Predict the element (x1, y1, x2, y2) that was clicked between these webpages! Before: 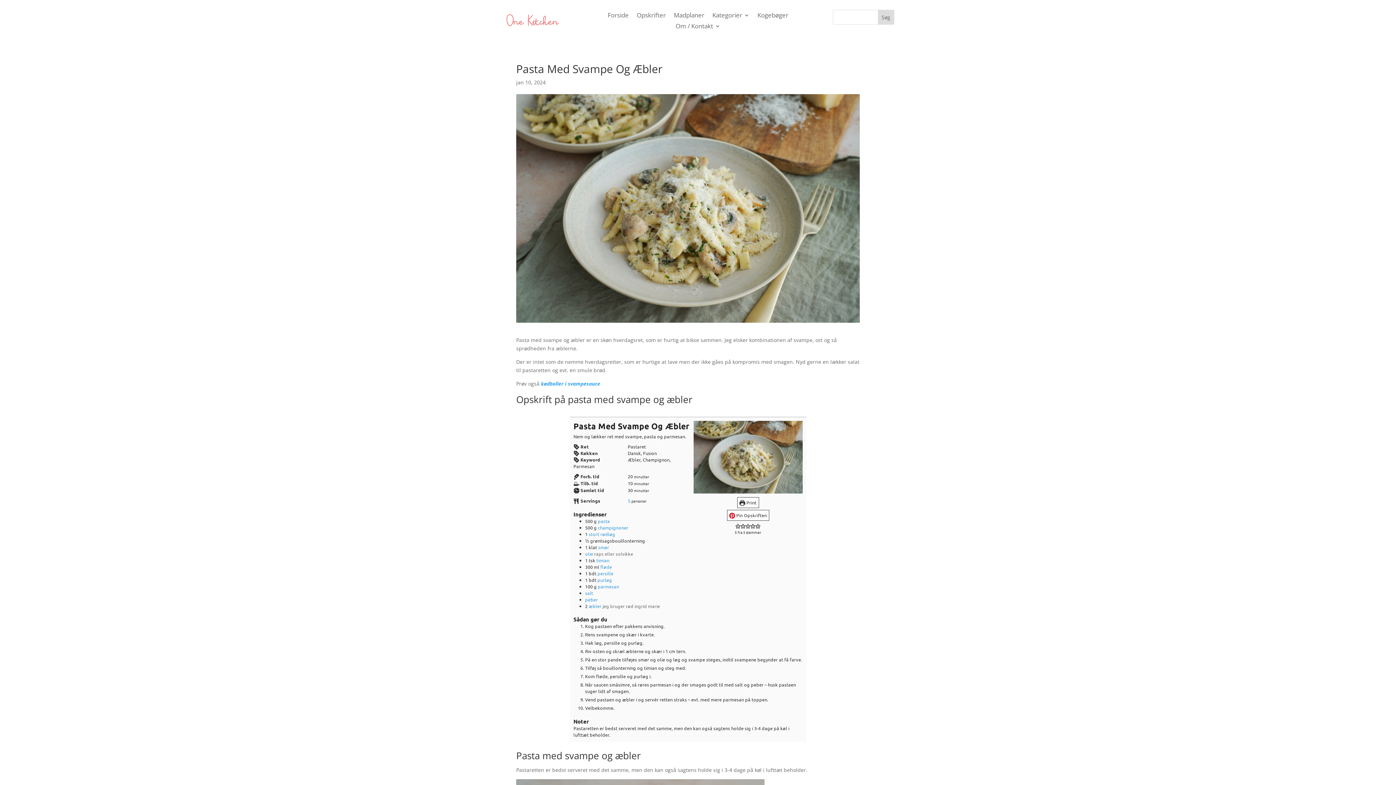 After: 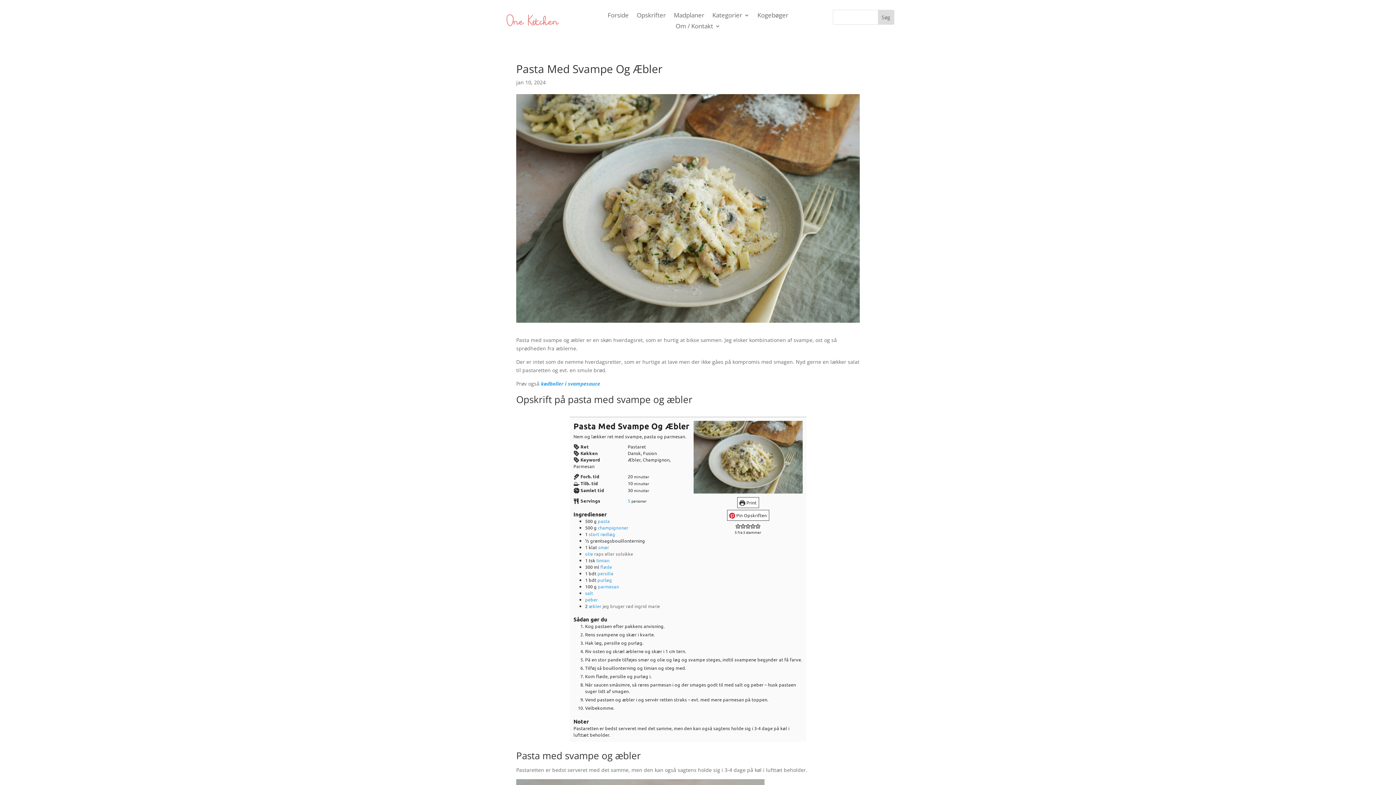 Action: label: champignoner bbox: (598, 524, 628, 531)